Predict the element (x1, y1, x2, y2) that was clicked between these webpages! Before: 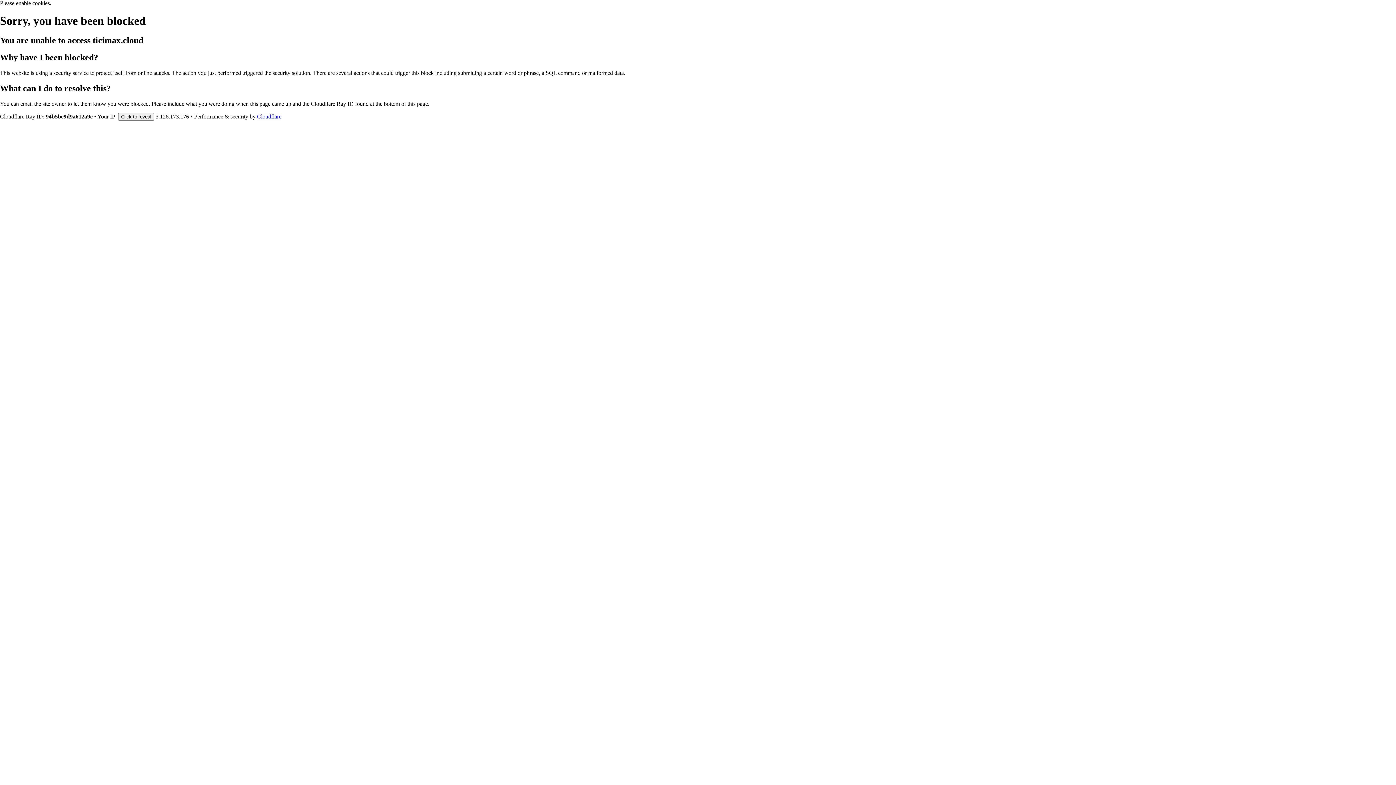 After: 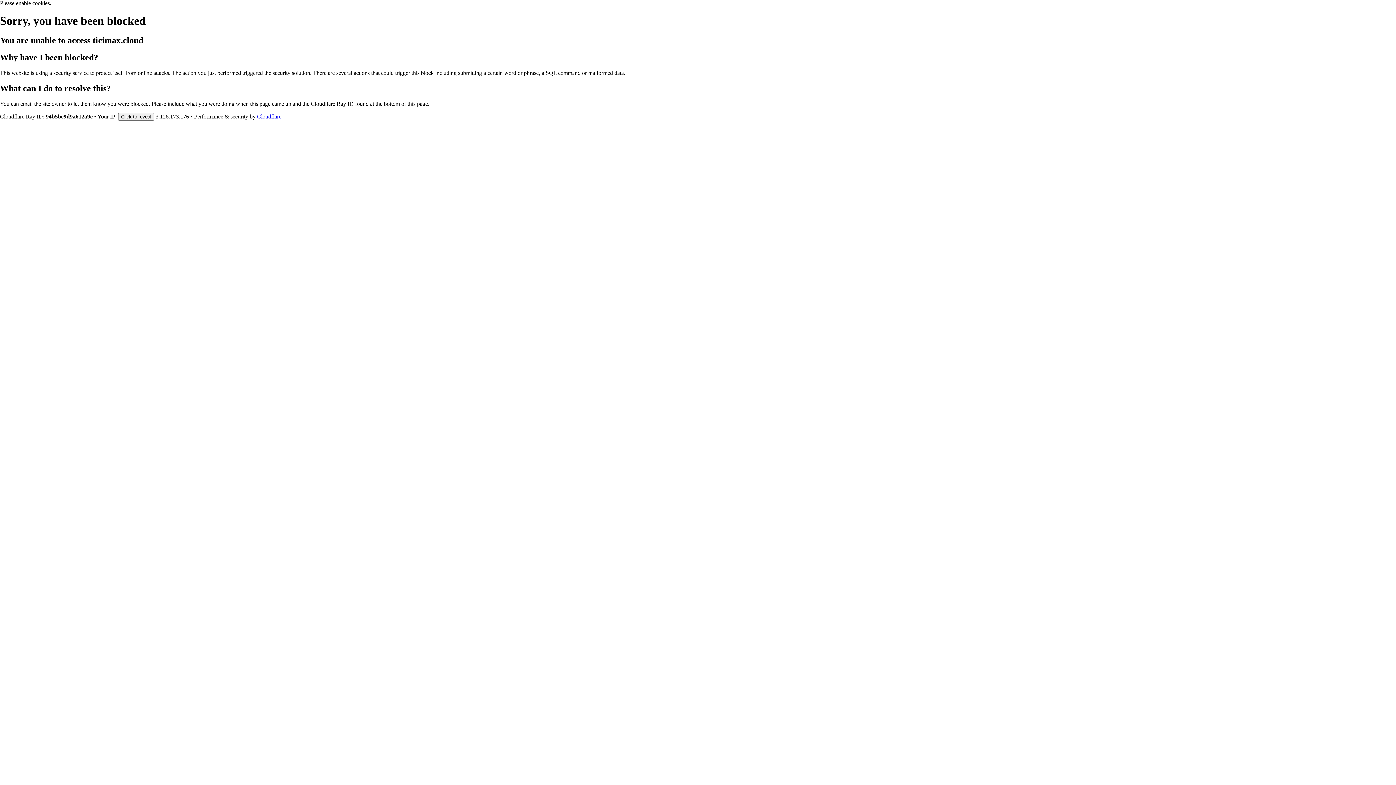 Action: label: Cloudflare bbox: (257, 113, 281, 119)